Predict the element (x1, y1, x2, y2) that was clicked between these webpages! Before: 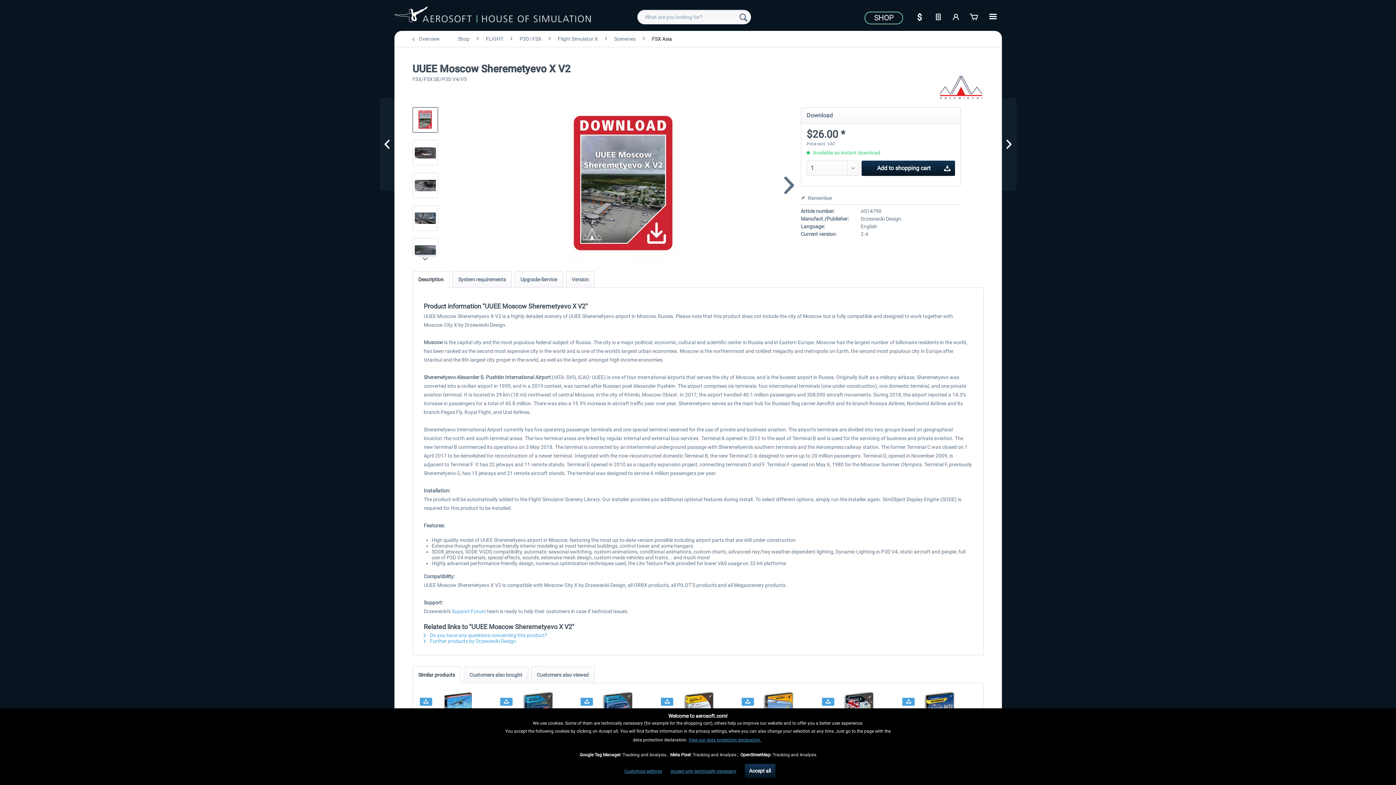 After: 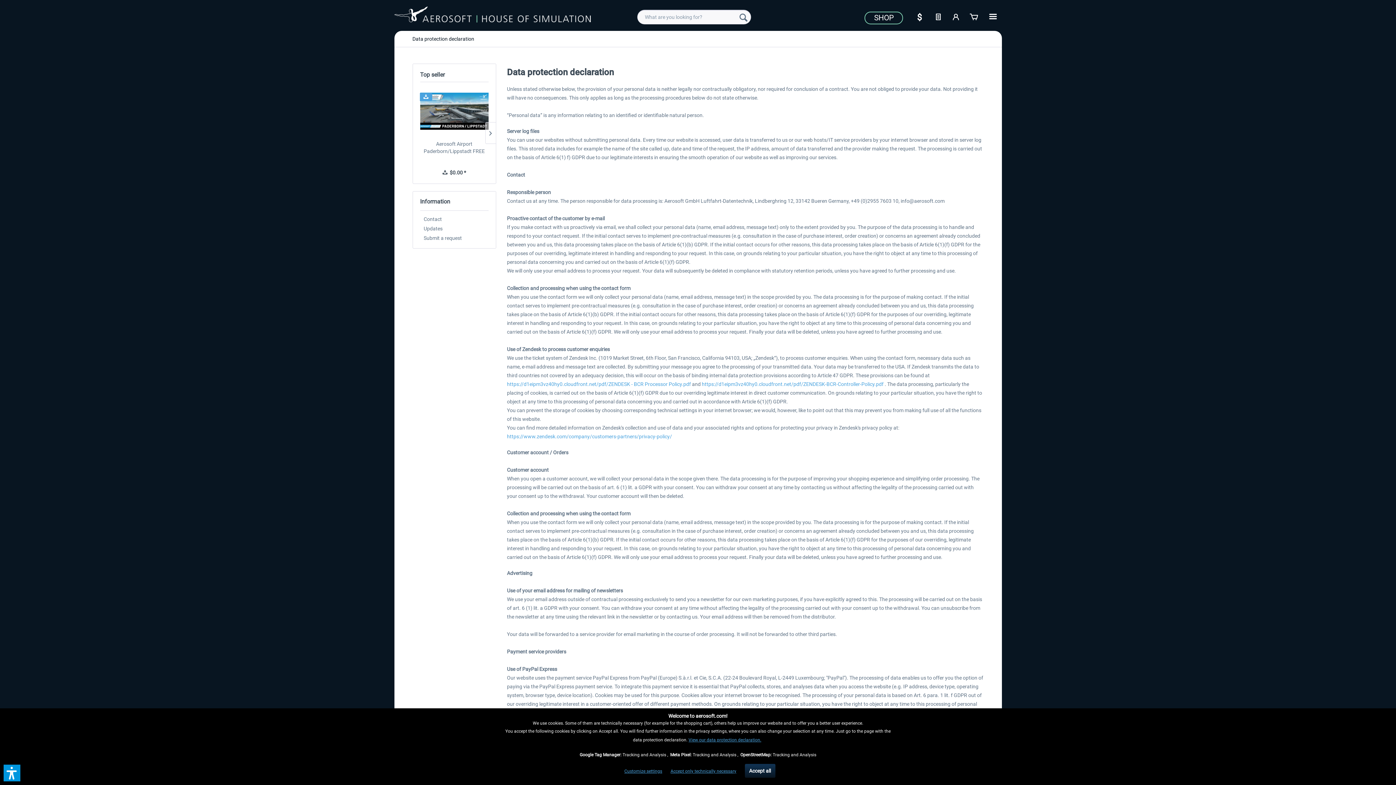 Action: bbox: (688, 737, 761, 742) label: View our data protection declaration.